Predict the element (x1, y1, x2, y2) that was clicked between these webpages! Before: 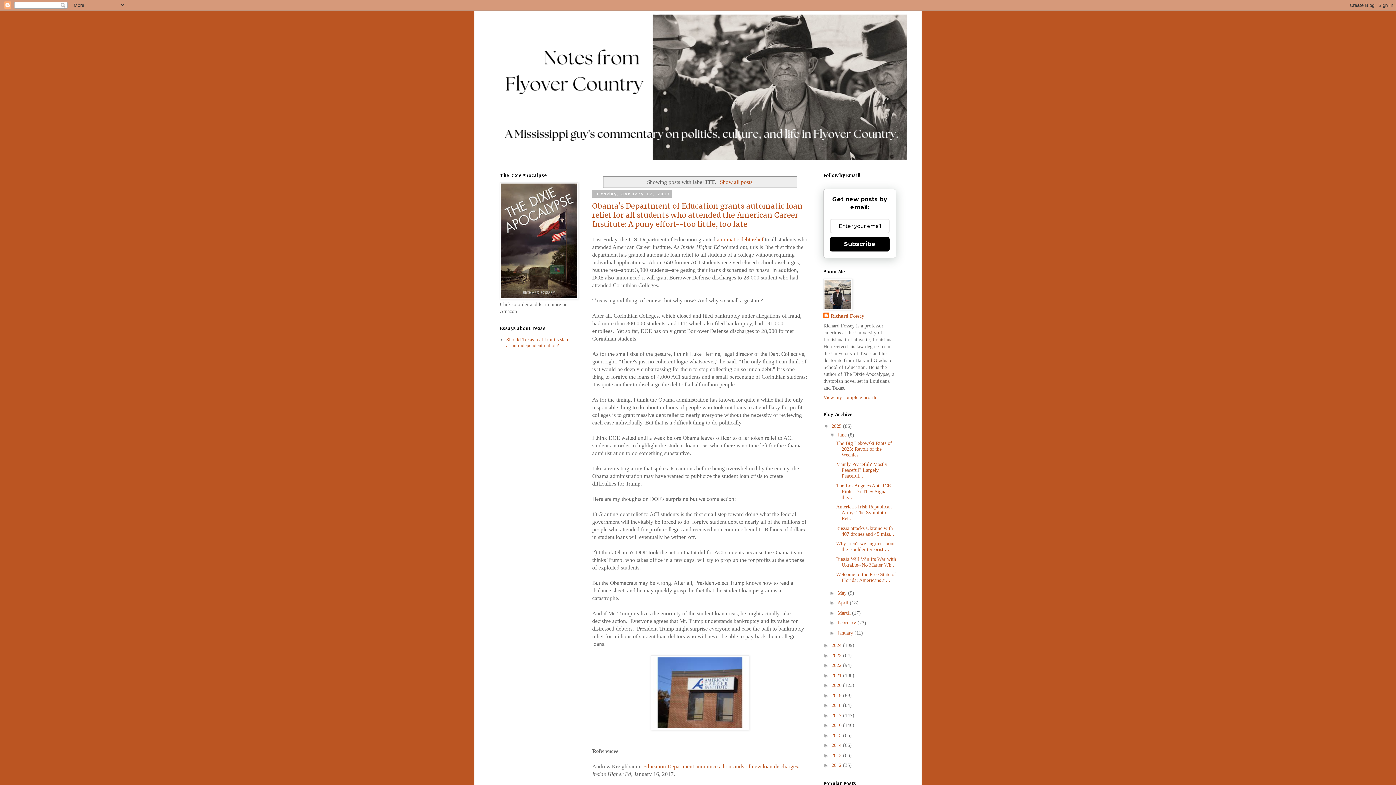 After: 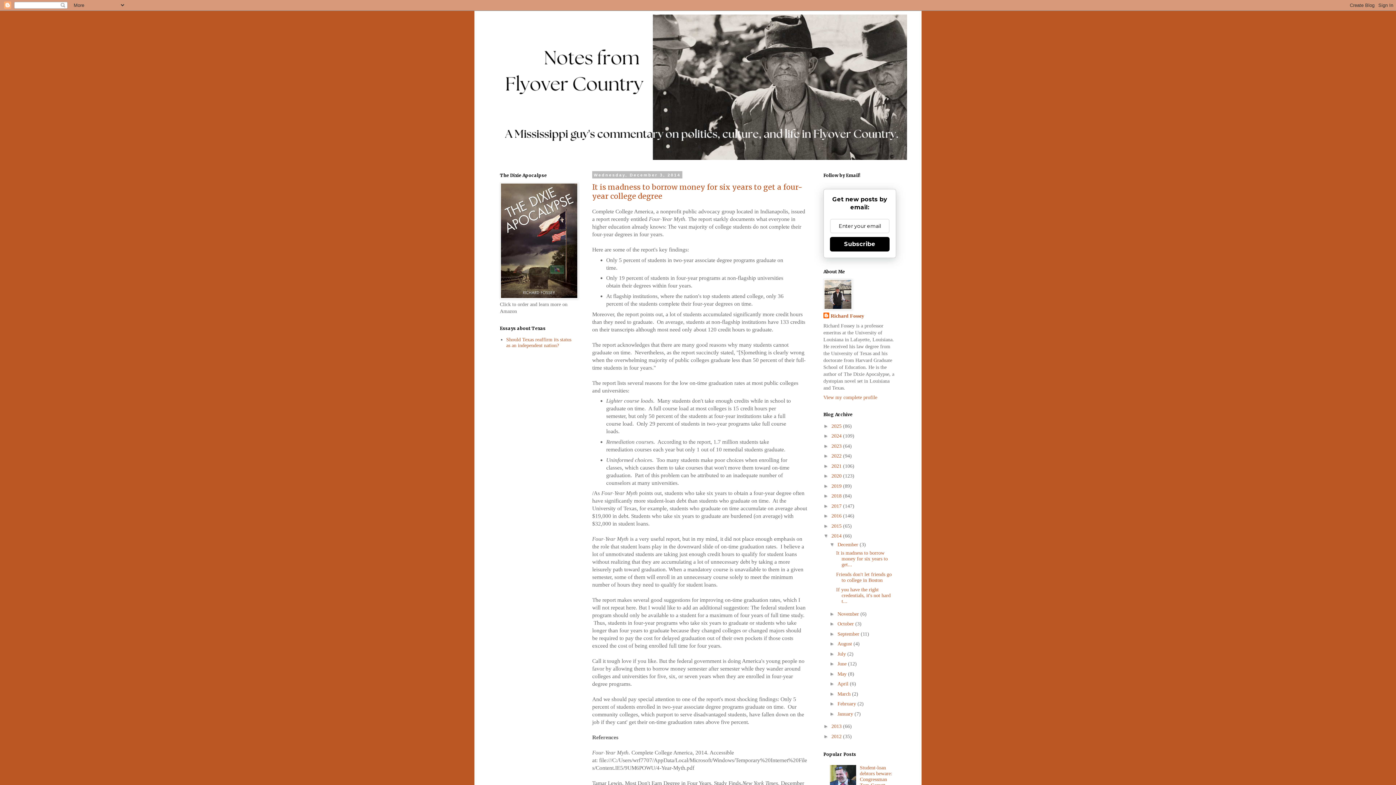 Action: label: 2014  bbox: (831, 742, 843, 748)